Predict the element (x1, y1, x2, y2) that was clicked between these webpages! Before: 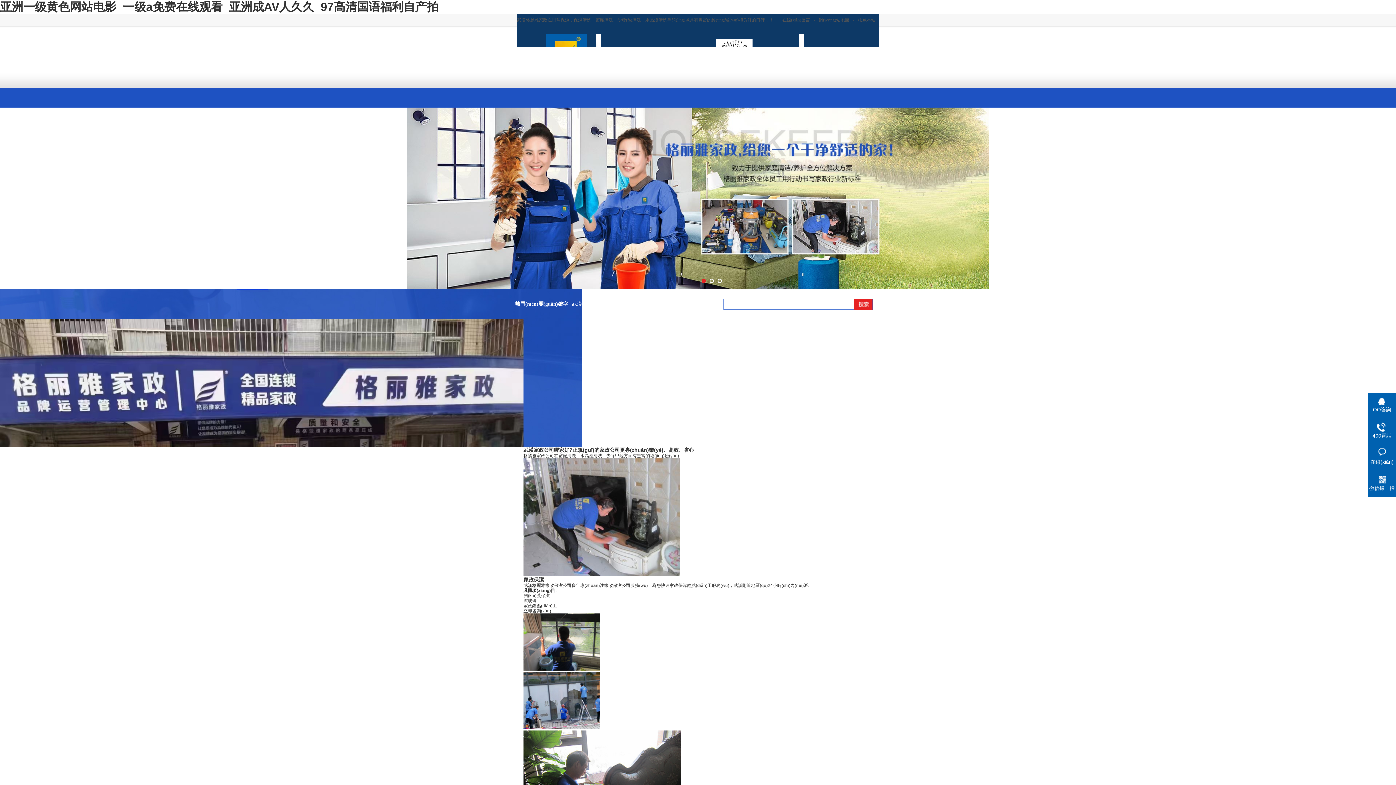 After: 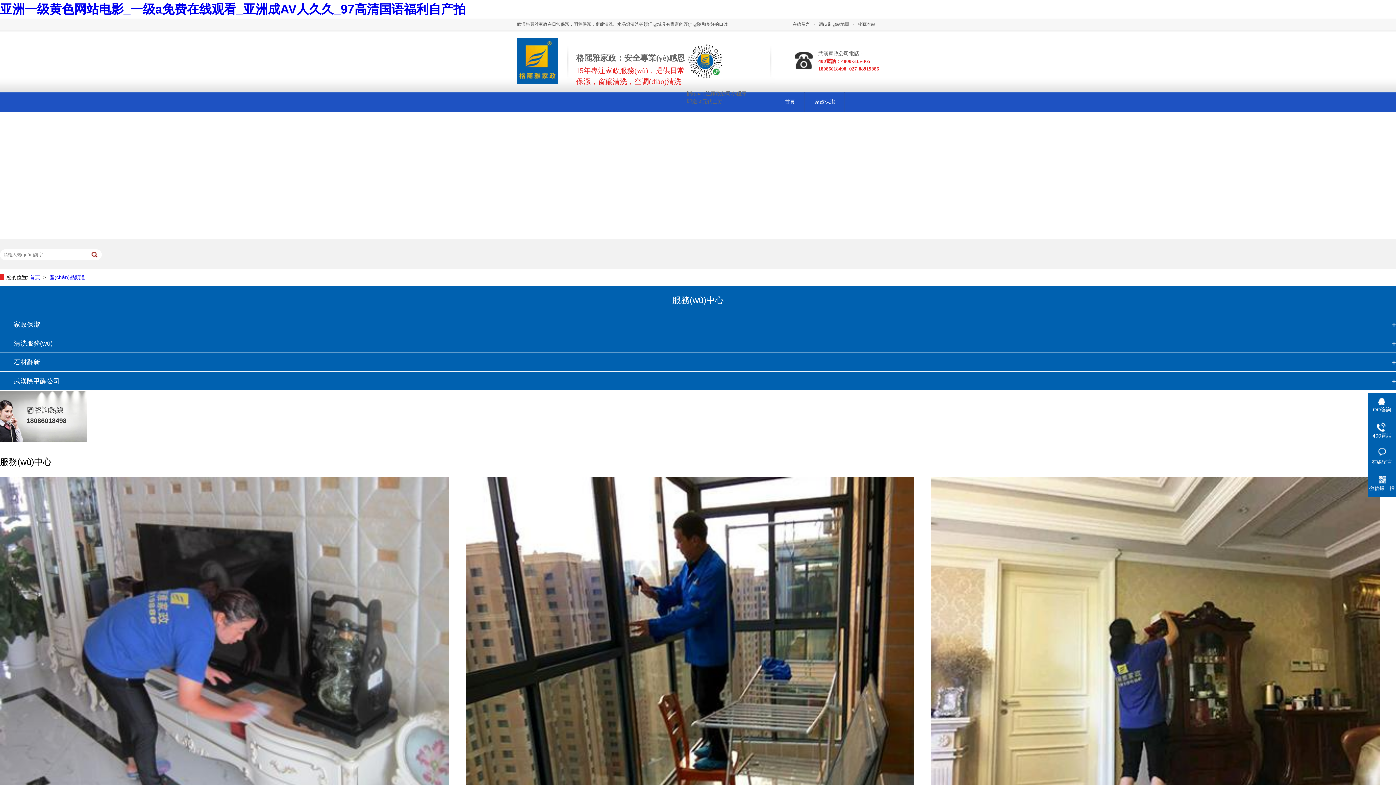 Action: bbox: (0, 107, 1396, 289)